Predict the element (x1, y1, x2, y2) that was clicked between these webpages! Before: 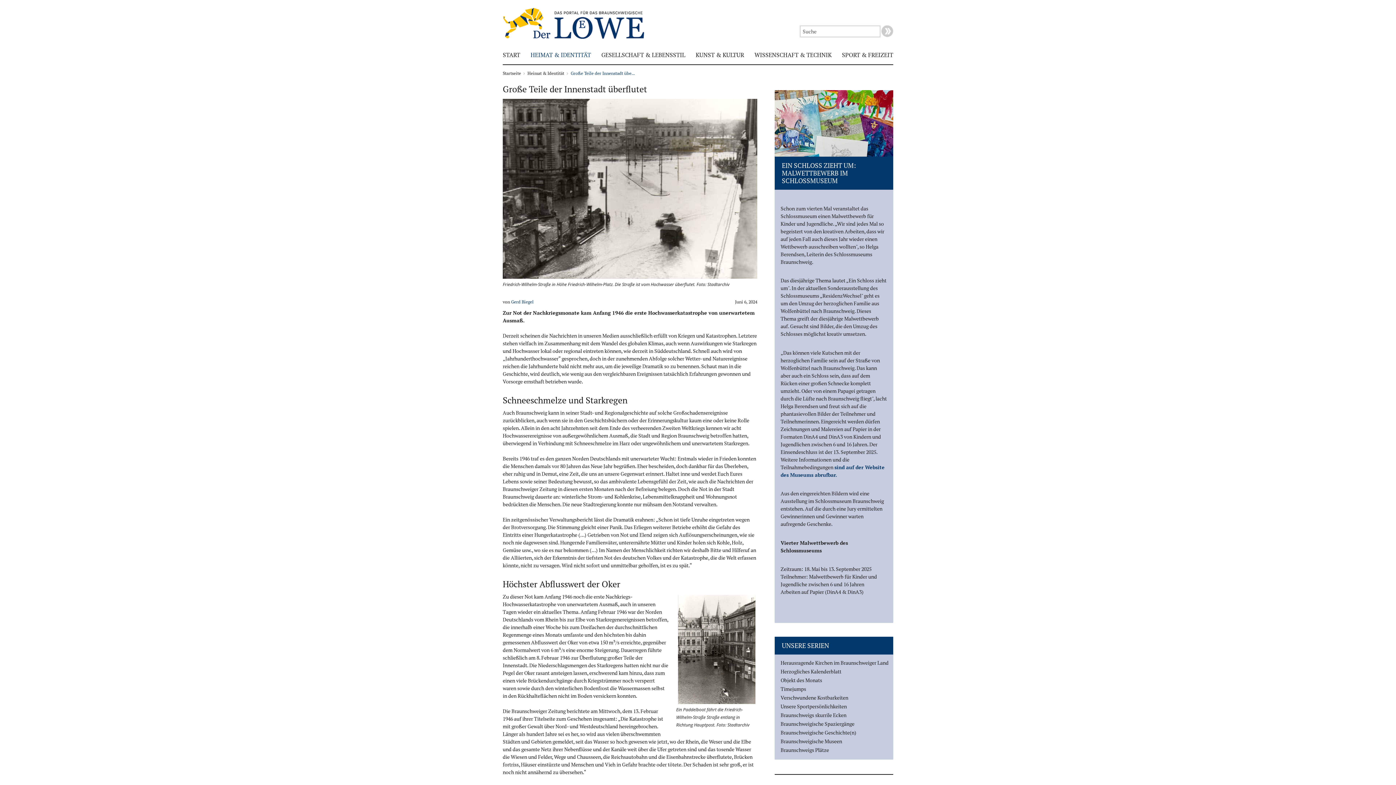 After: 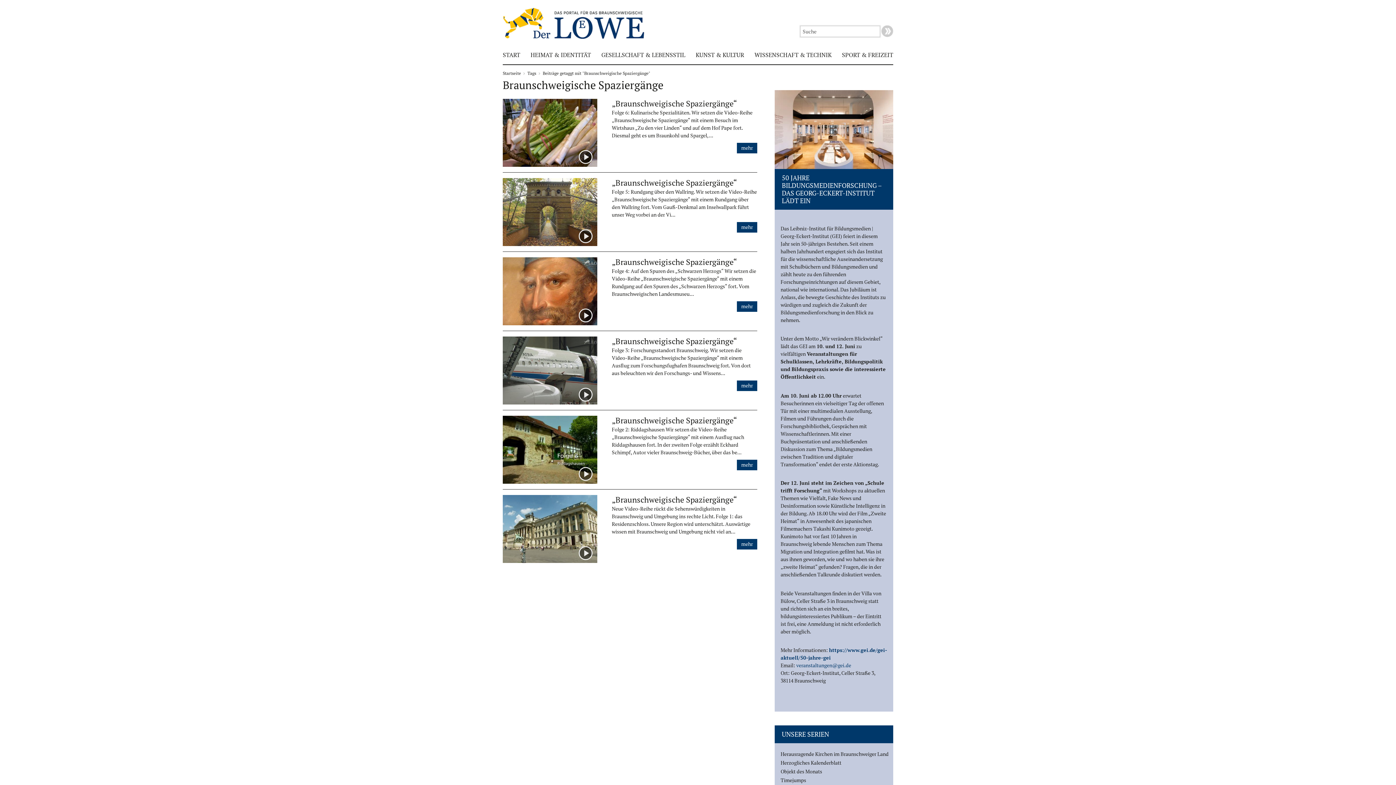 Action: label: Braunschweigische Spaziergänge bbox: (780, 718, 858, 728)